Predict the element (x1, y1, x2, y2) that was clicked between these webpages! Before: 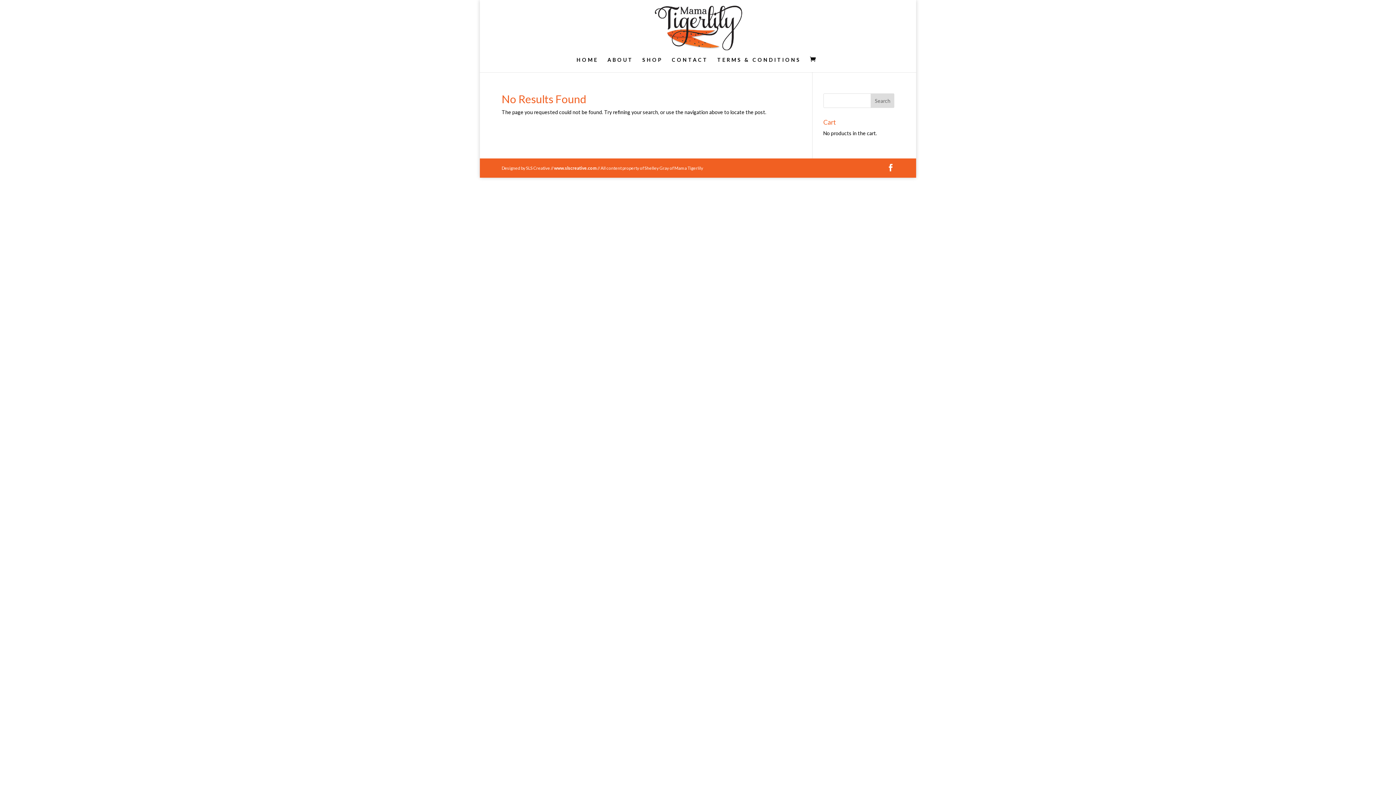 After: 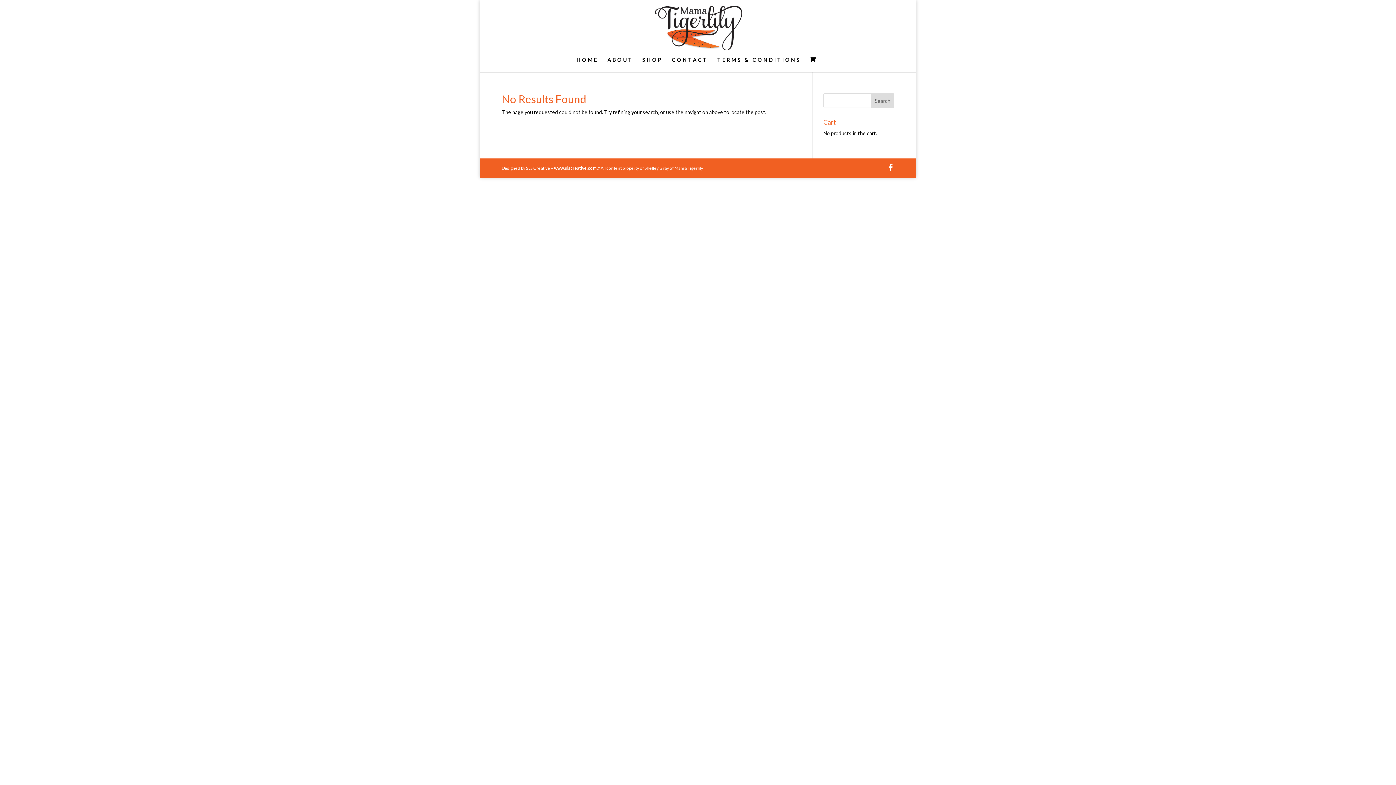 Action: bbox: (554, 165, 596, 170) label: www.slscreative.com